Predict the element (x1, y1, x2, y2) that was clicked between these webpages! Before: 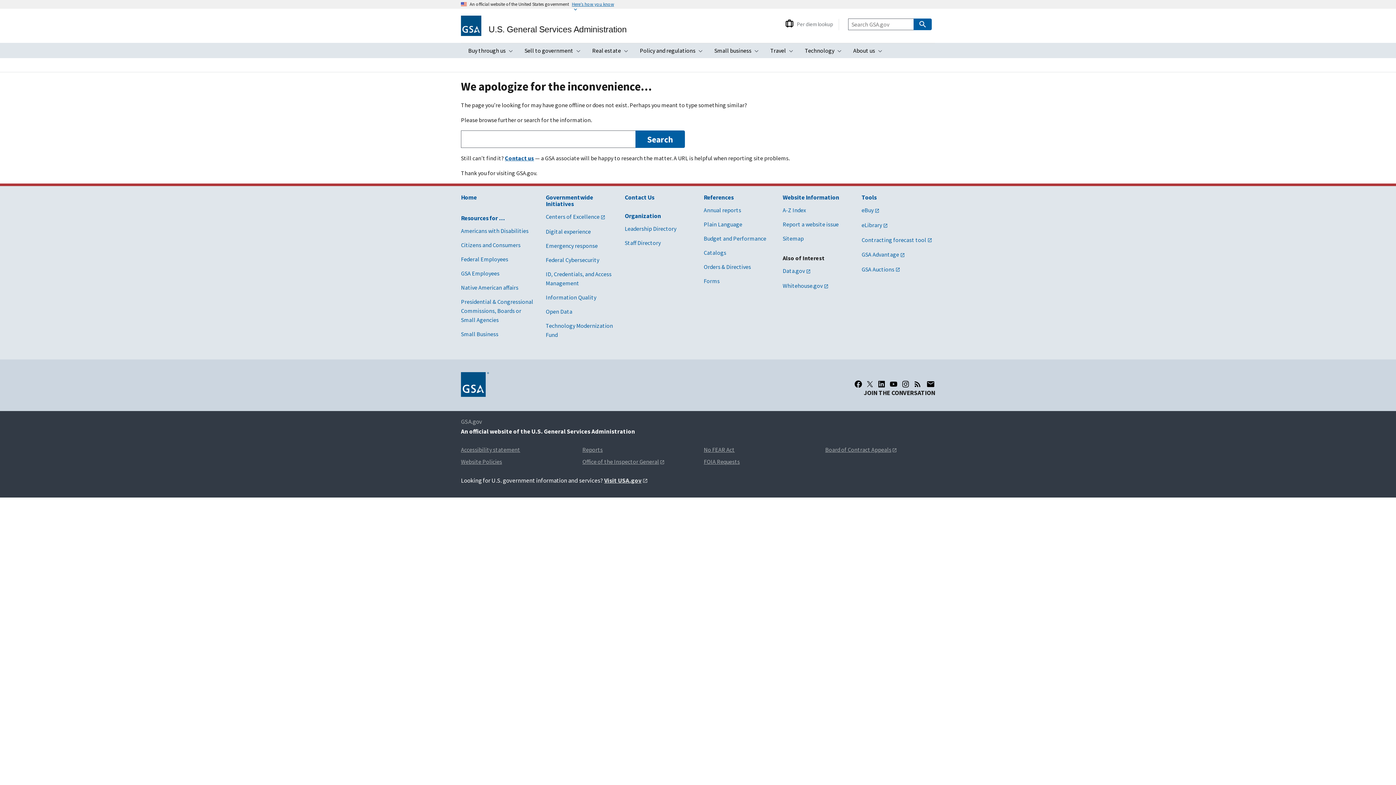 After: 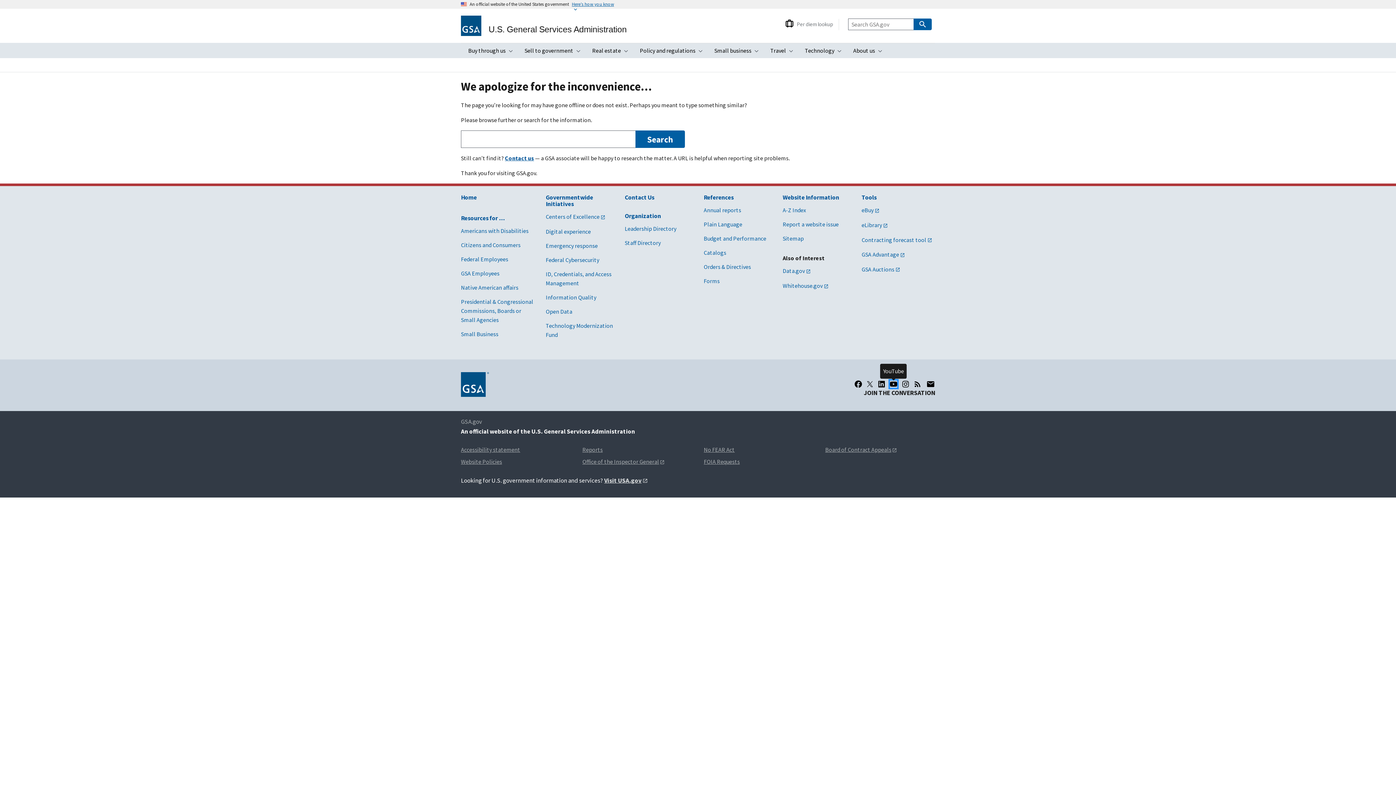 Action: label: YouTube bbox: (890, 380, 897, 387)